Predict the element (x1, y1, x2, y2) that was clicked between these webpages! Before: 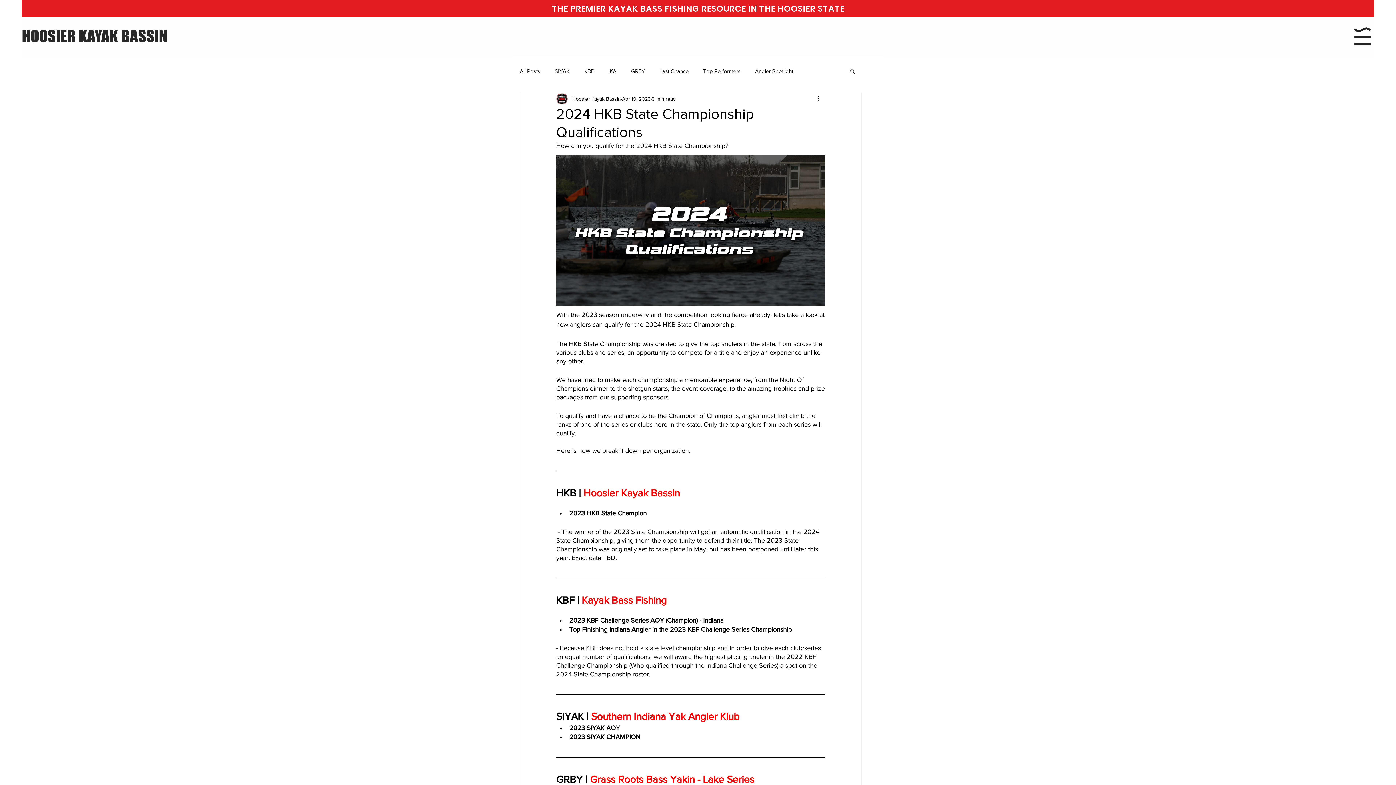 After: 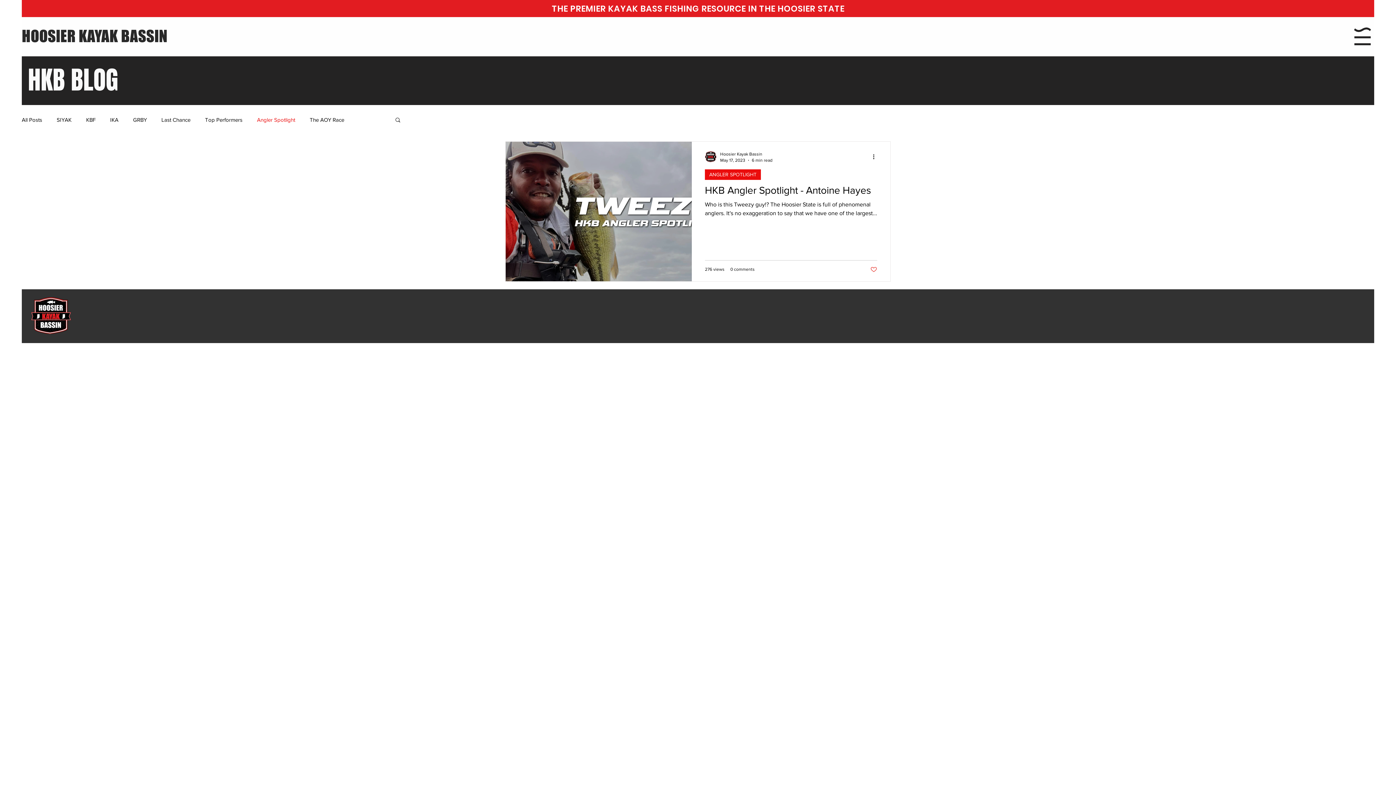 Action: label: Angler Spotlight bbox: (755, 67, 793, 74)